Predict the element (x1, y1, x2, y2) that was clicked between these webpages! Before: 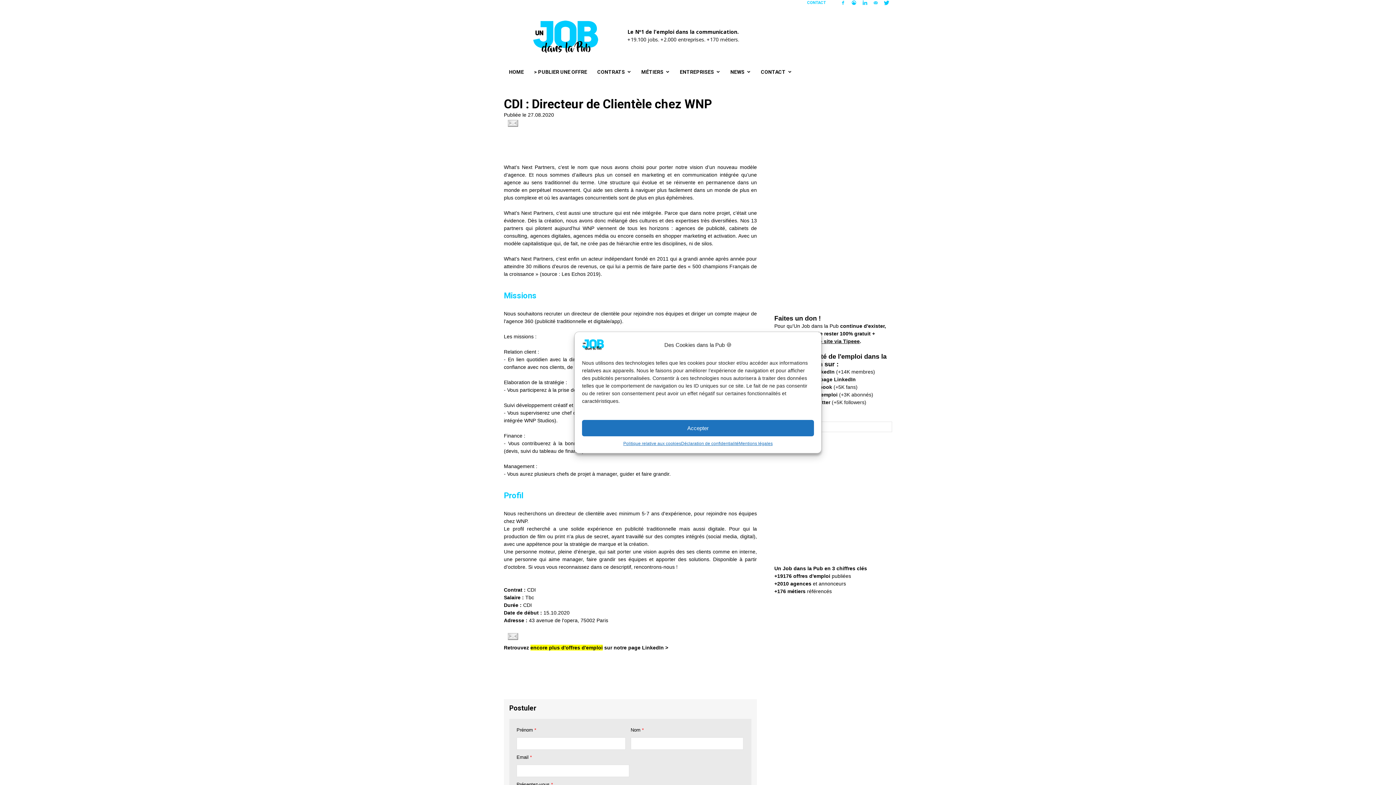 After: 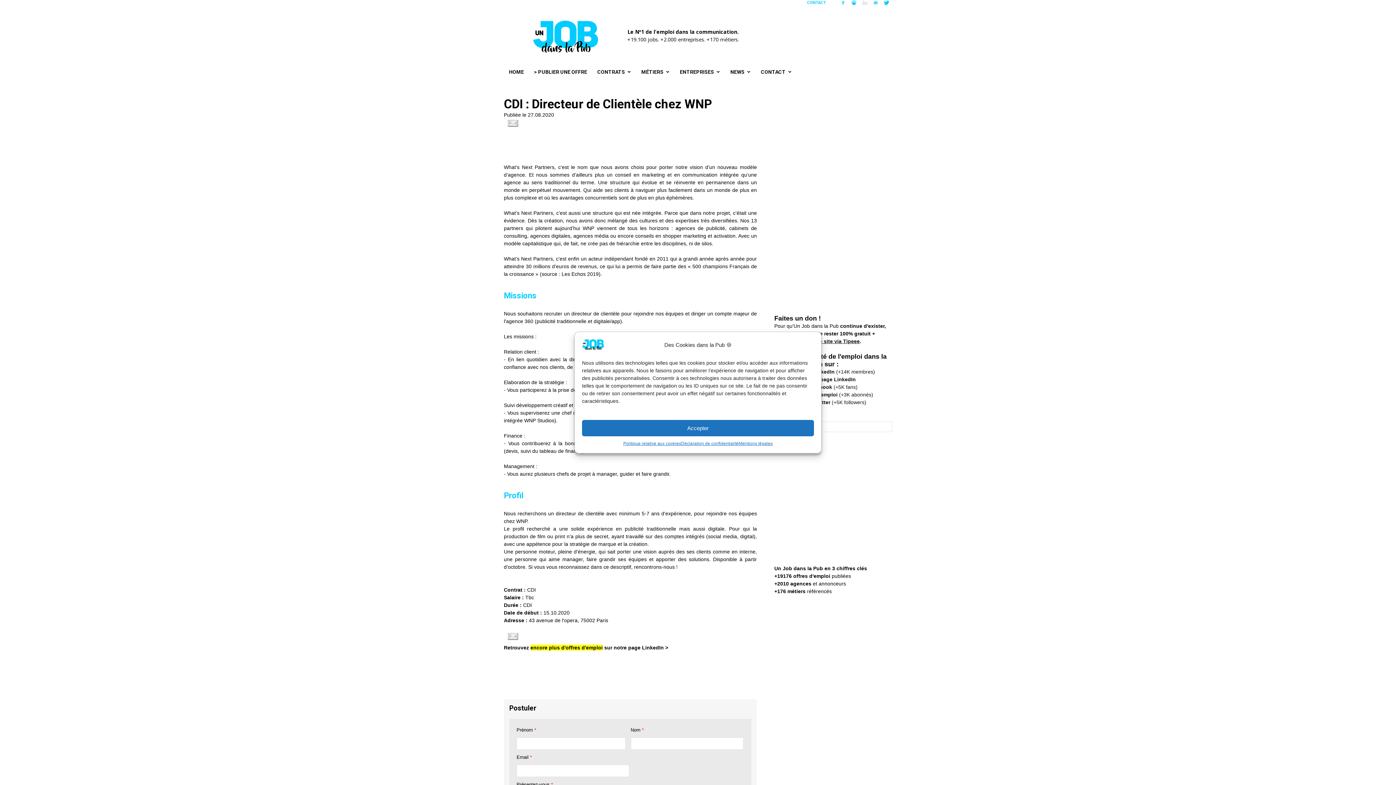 Action: bbox: (859, 0, 870, 9)